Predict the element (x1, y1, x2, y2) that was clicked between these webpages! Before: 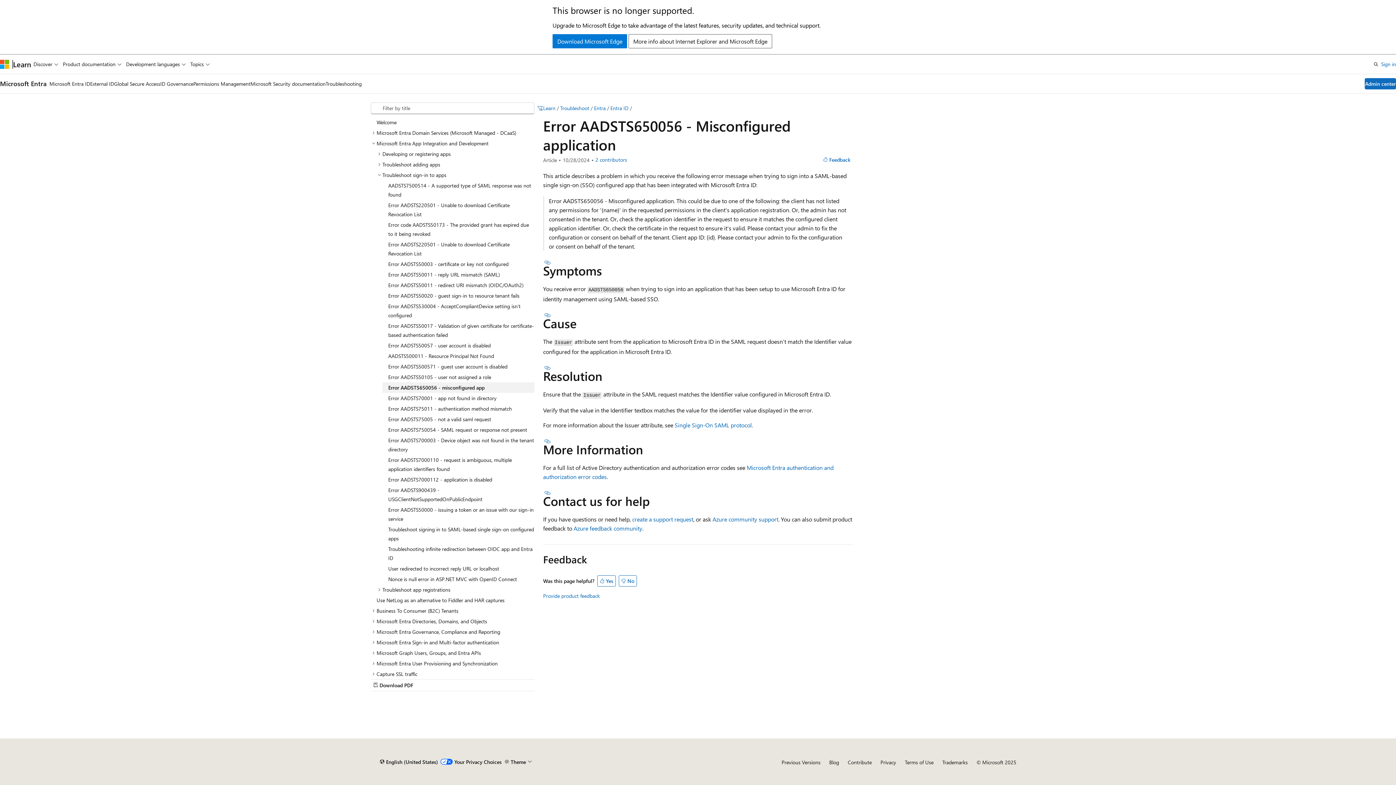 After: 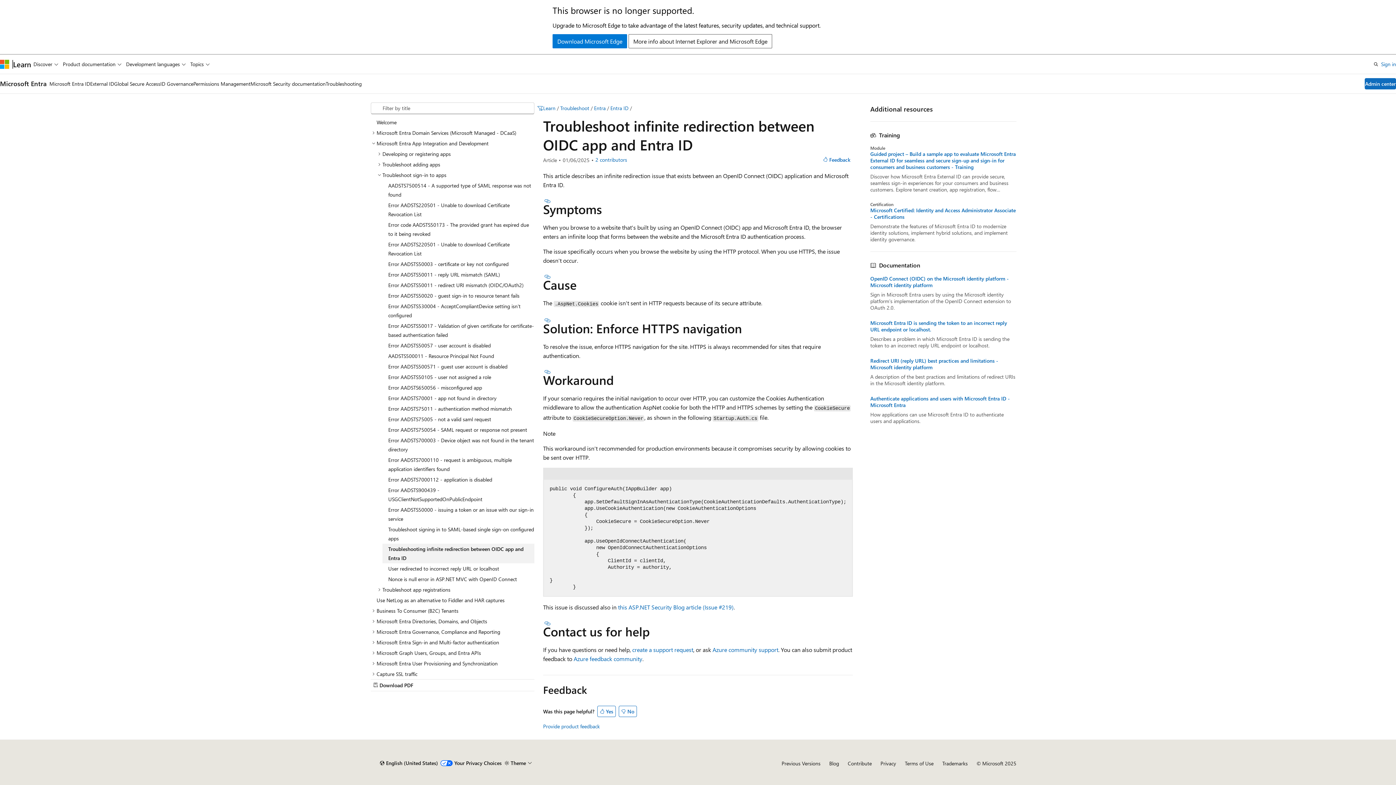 Action: bbox: (382, 543, 534, 563) label: Troubleshooting infinite redirection between OIDC app and Entra ID